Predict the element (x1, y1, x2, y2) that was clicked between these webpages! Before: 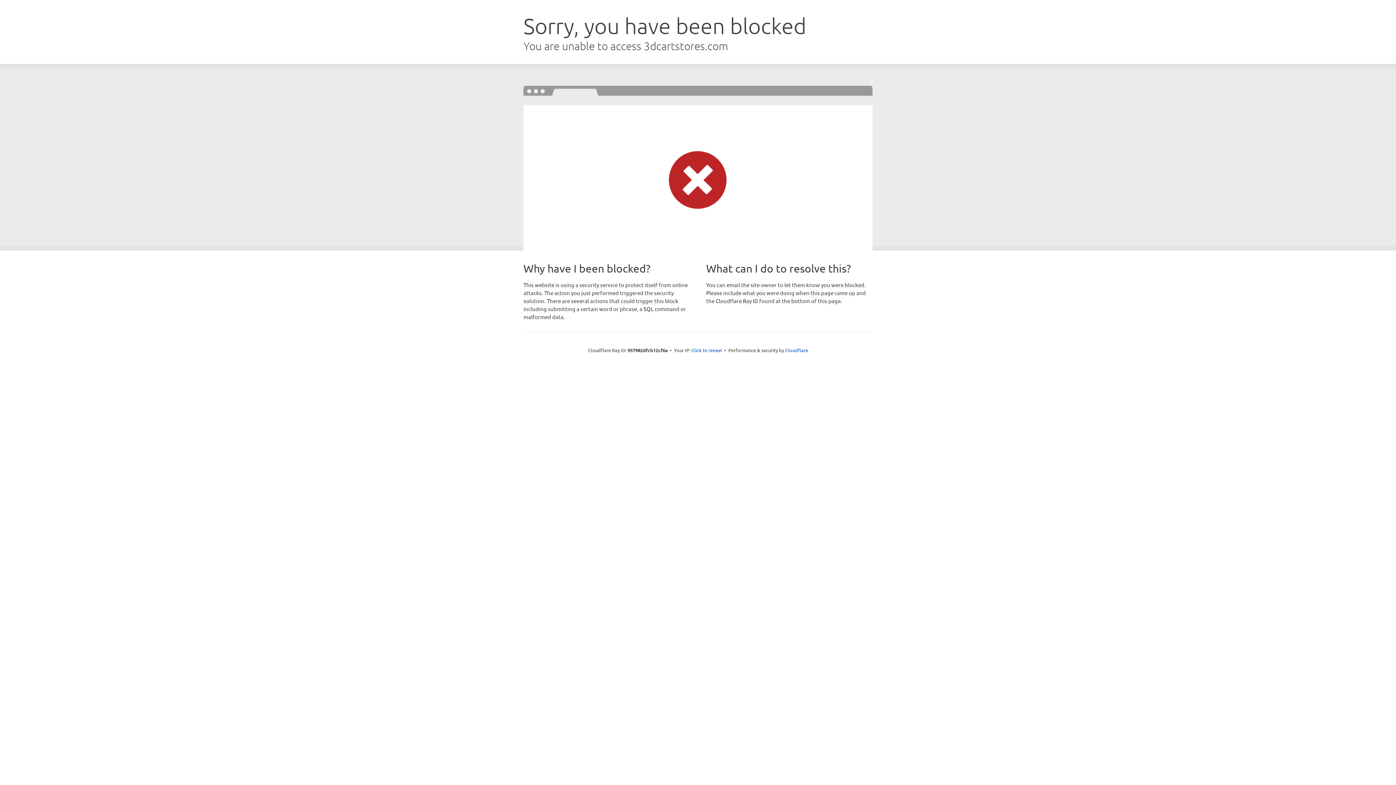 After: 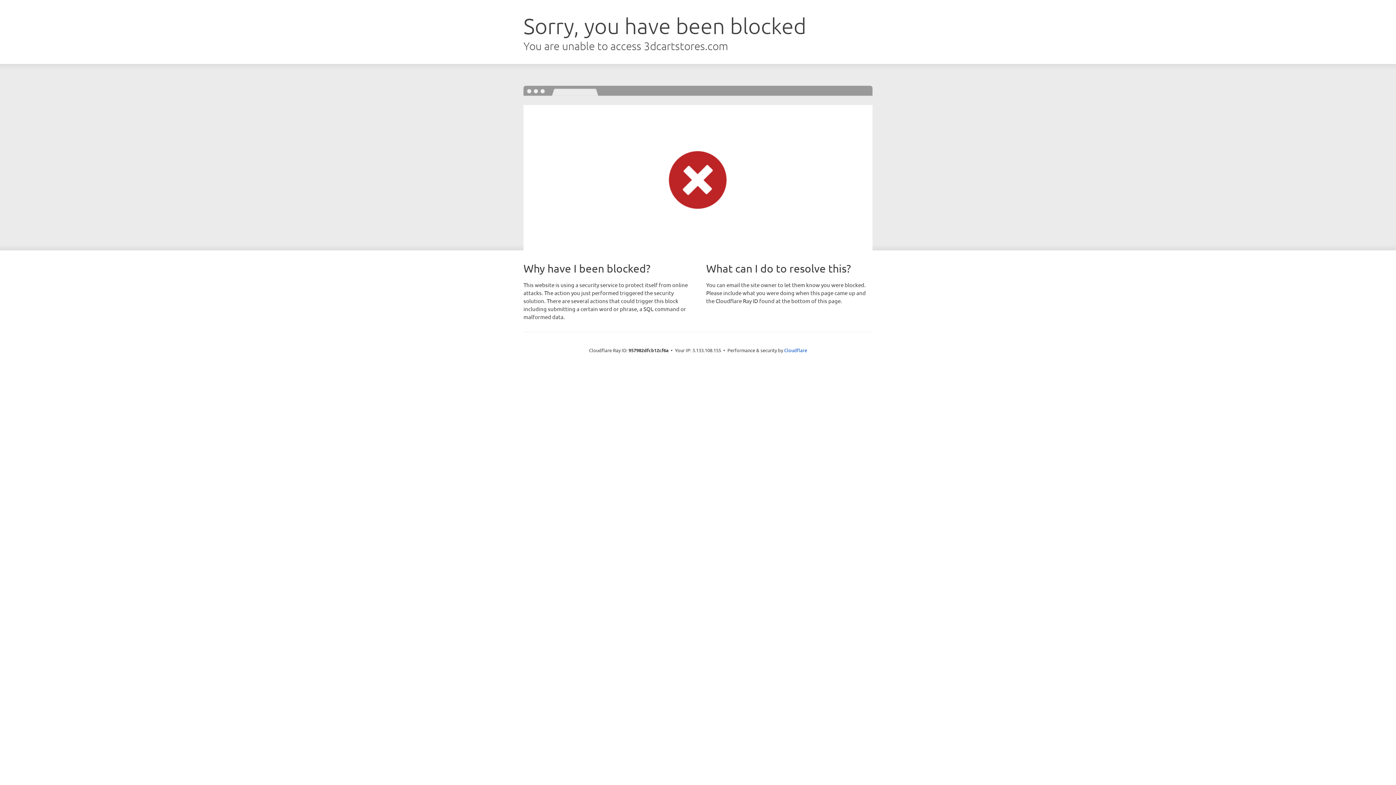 Action: bbox: (691, 346, 722, 353) label: Click to reveal